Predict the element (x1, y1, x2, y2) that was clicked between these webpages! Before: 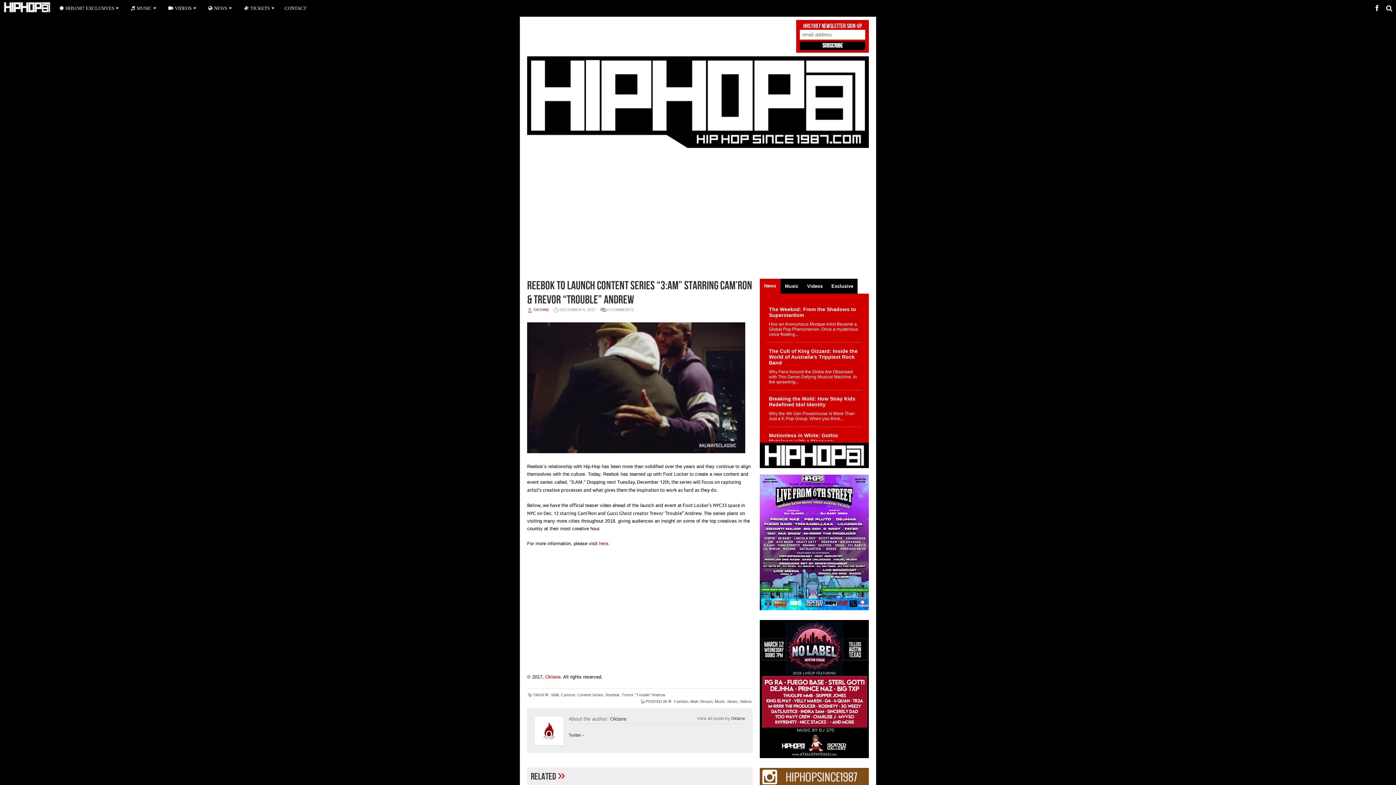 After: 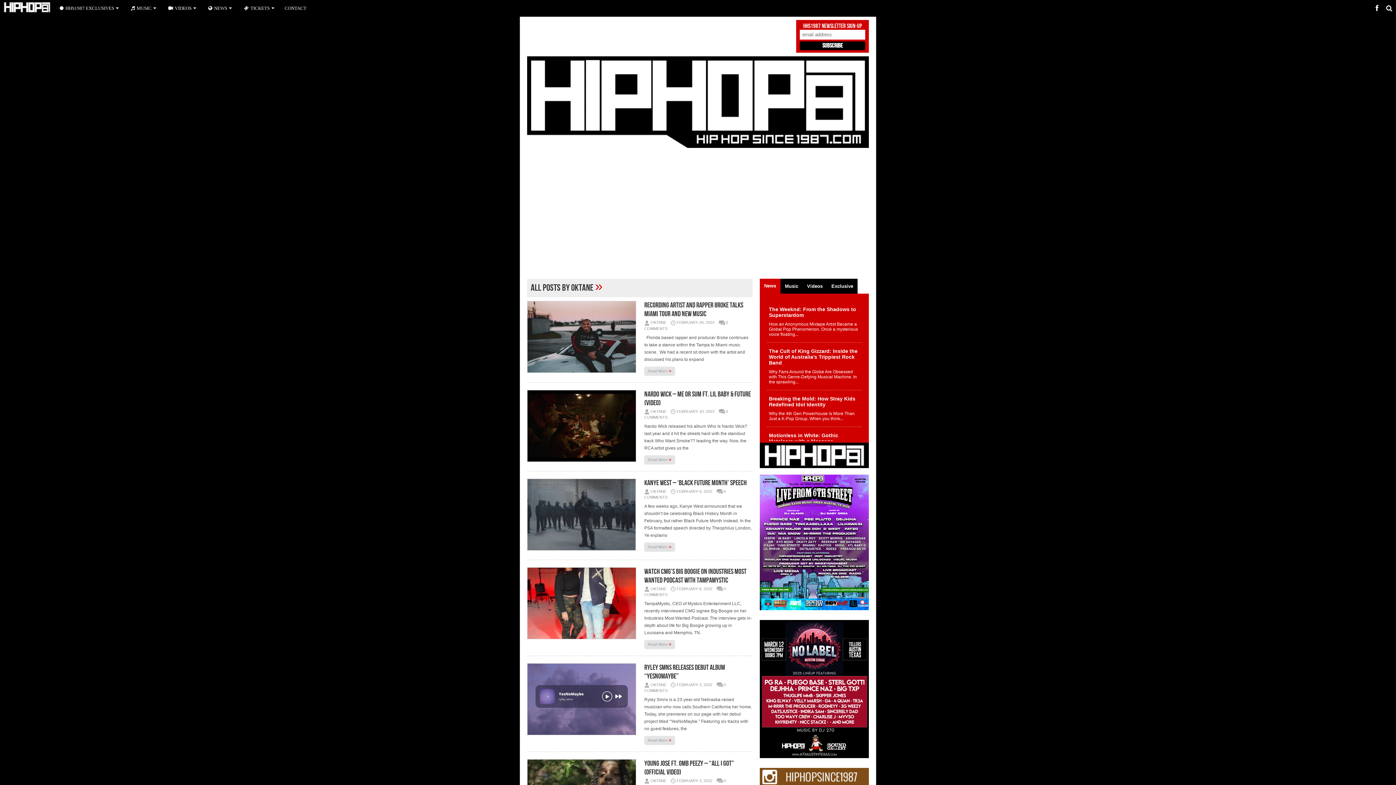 Action: bbox: (731, 716, 745, 720) label: Oktane